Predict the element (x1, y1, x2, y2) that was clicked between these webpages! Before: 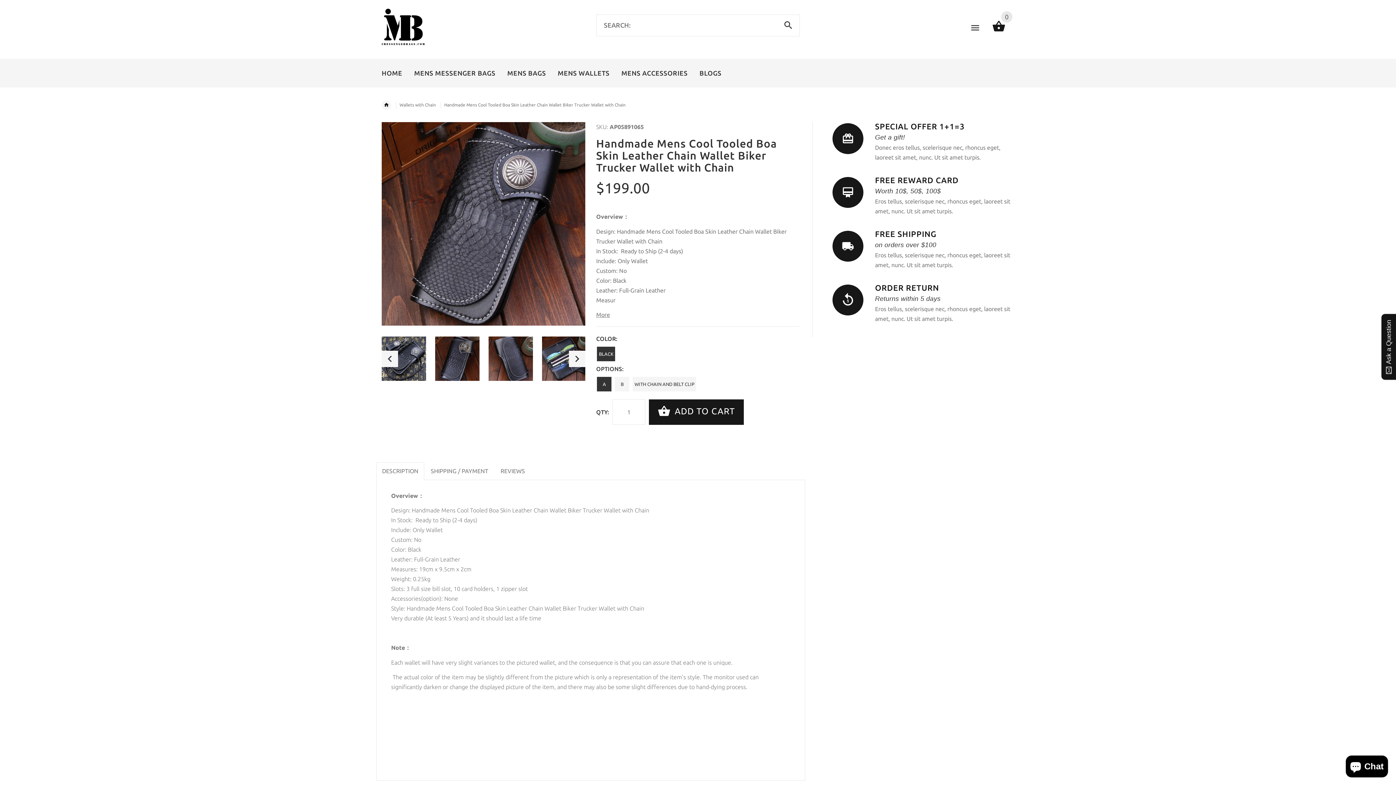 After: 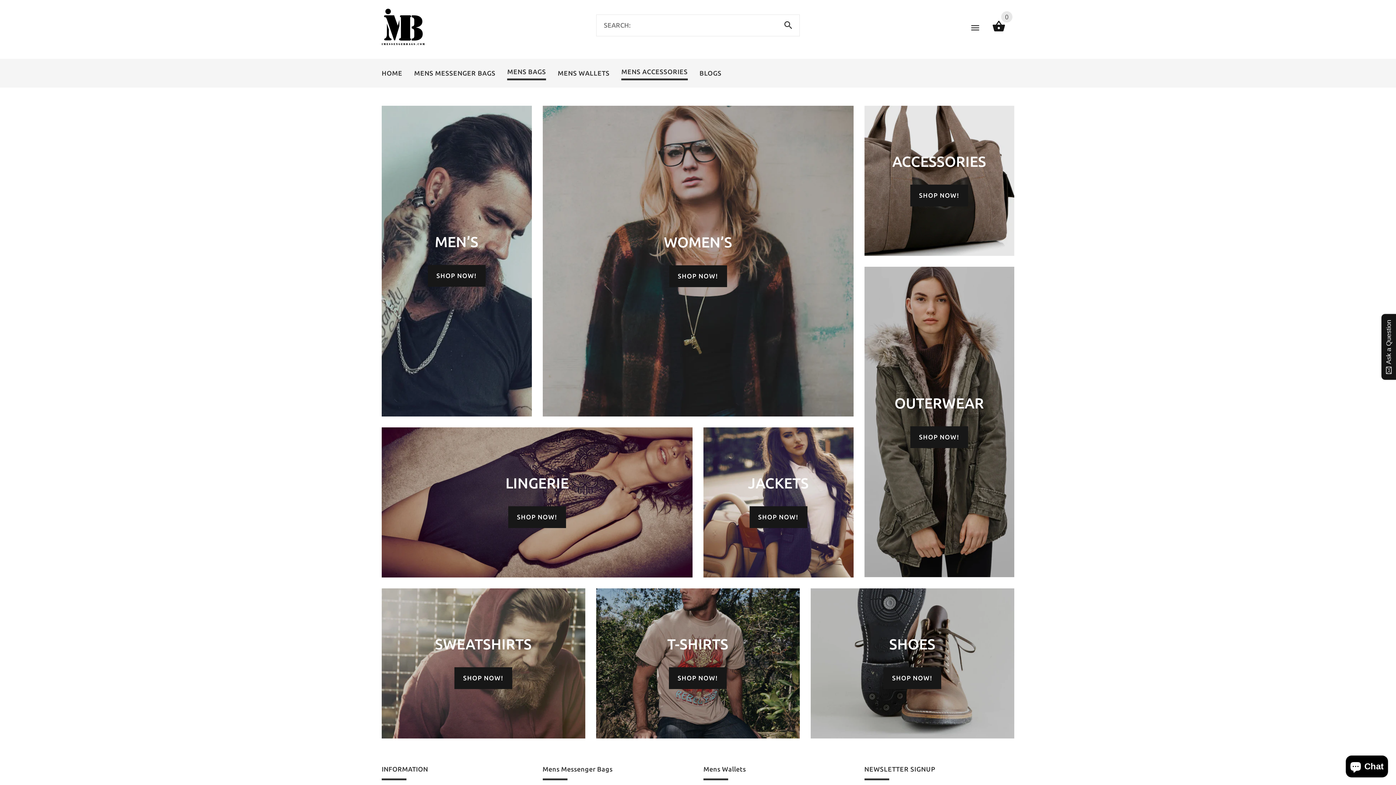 Action: label: MENS BAGS bbox: (501, 62, 552, 82)